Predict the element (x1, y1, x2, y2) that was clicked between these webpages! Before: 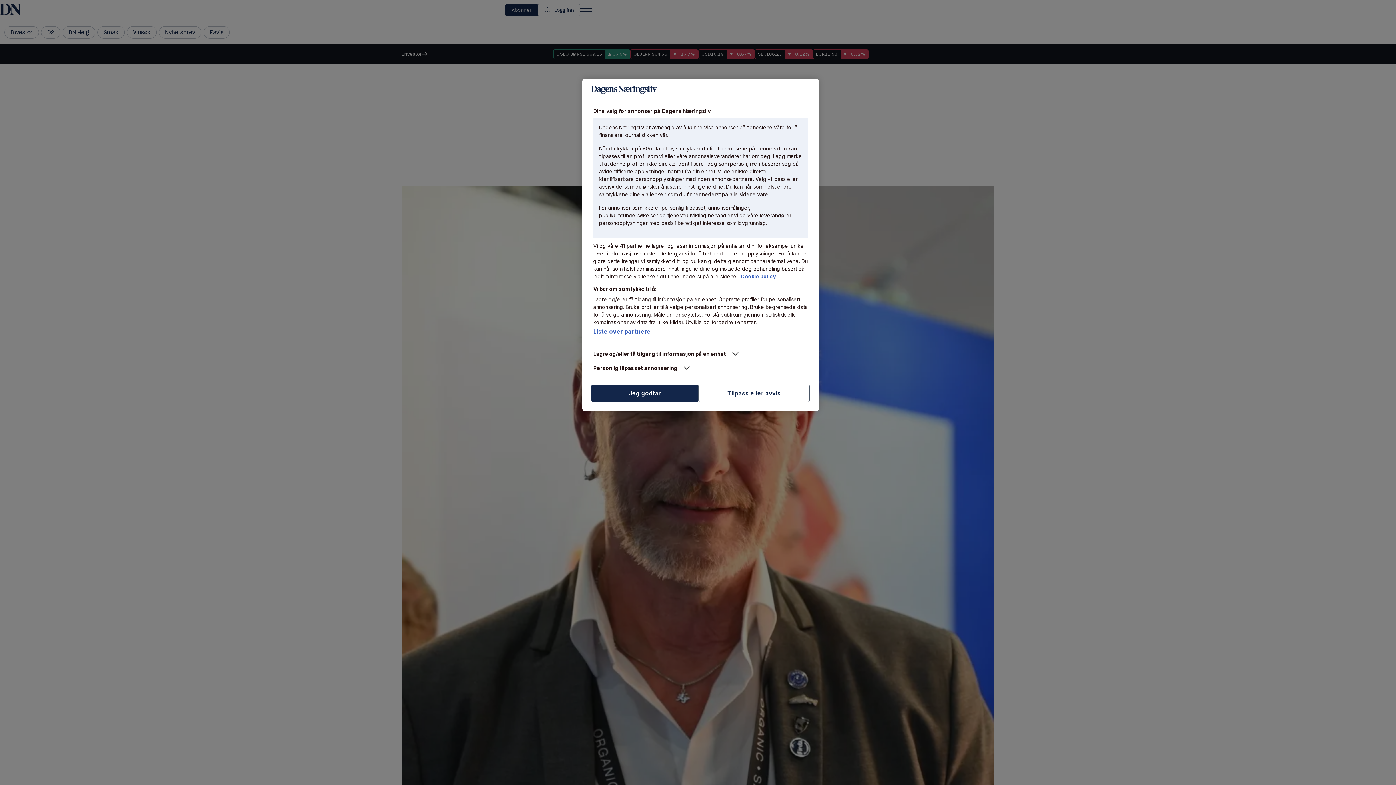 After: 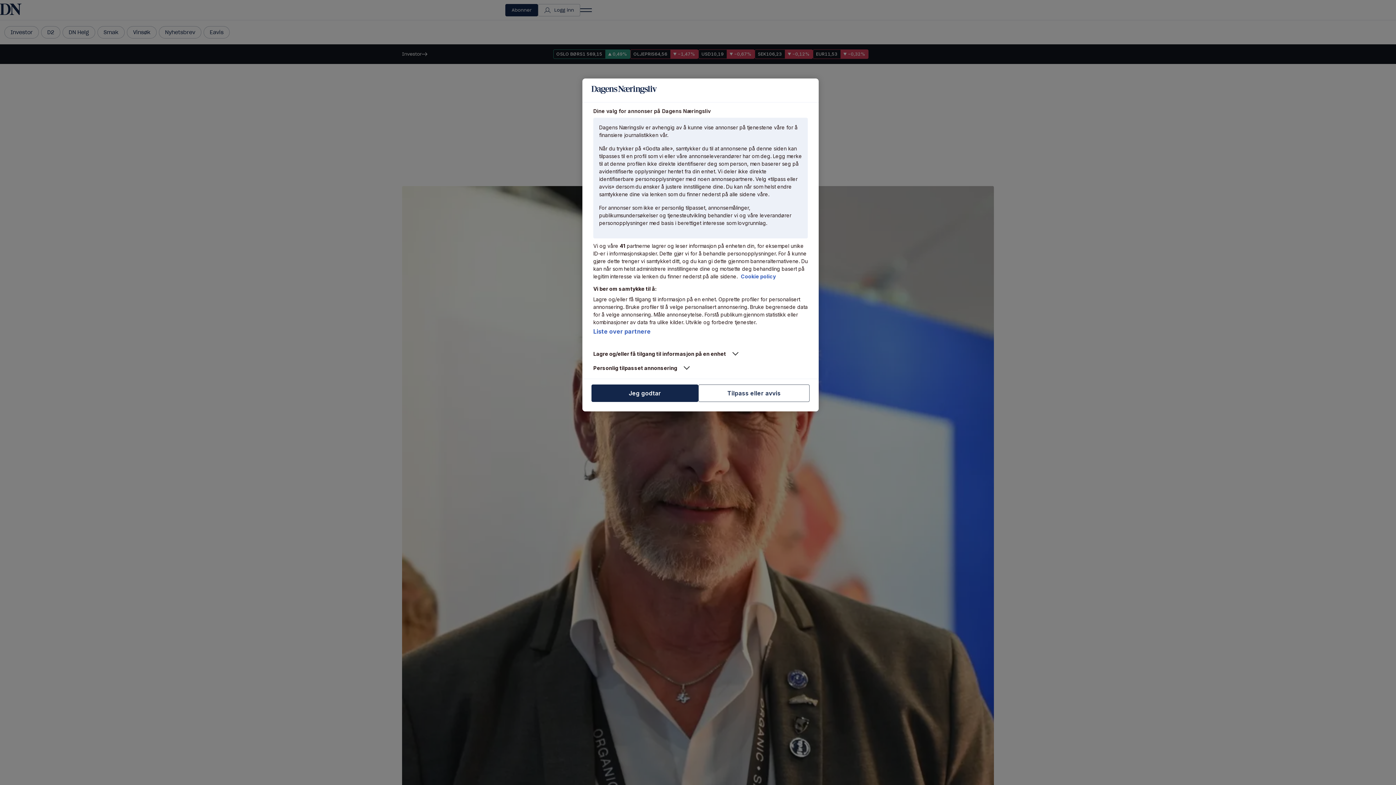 Action: bbox: (741, 273, 776, 279) label: Mer informasjon om personvernet ditt, åpnes i en ny fane